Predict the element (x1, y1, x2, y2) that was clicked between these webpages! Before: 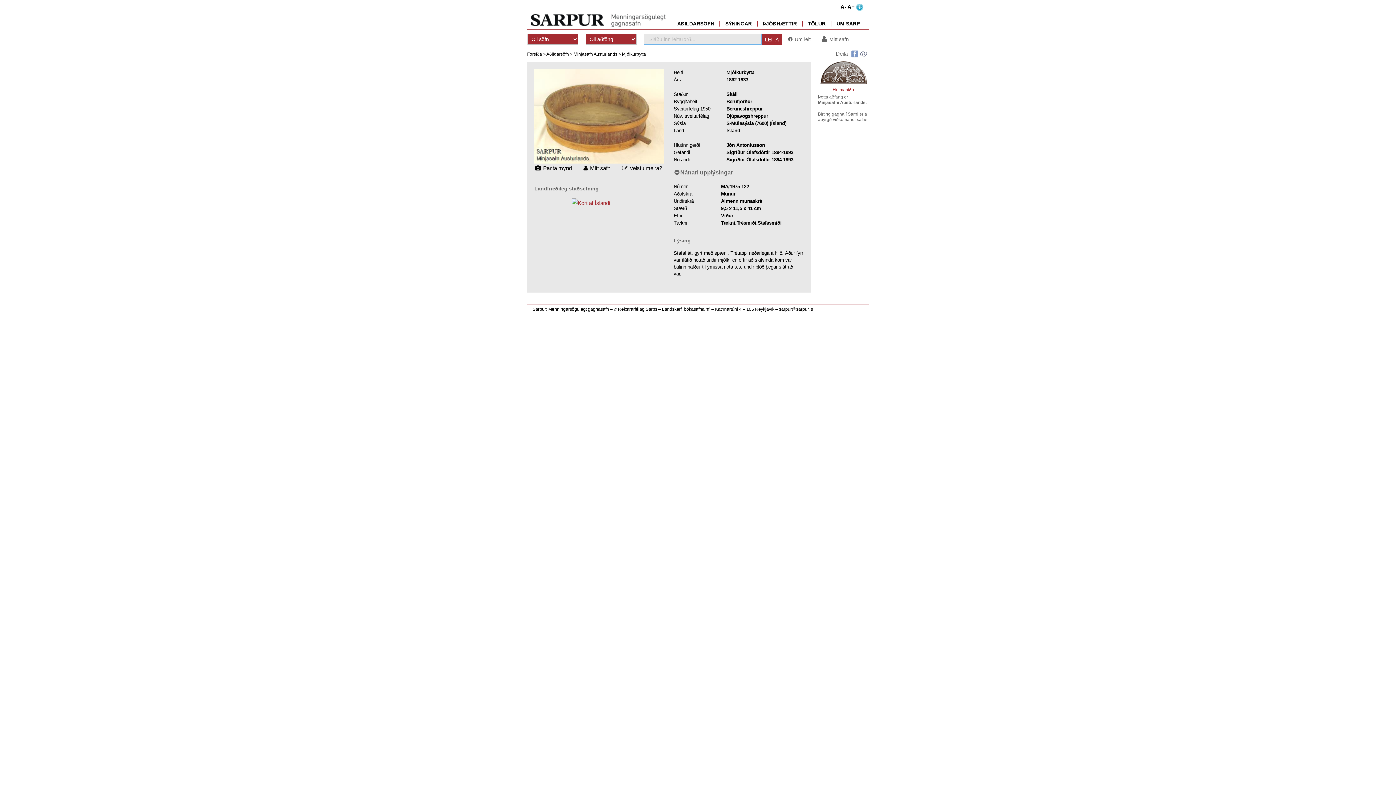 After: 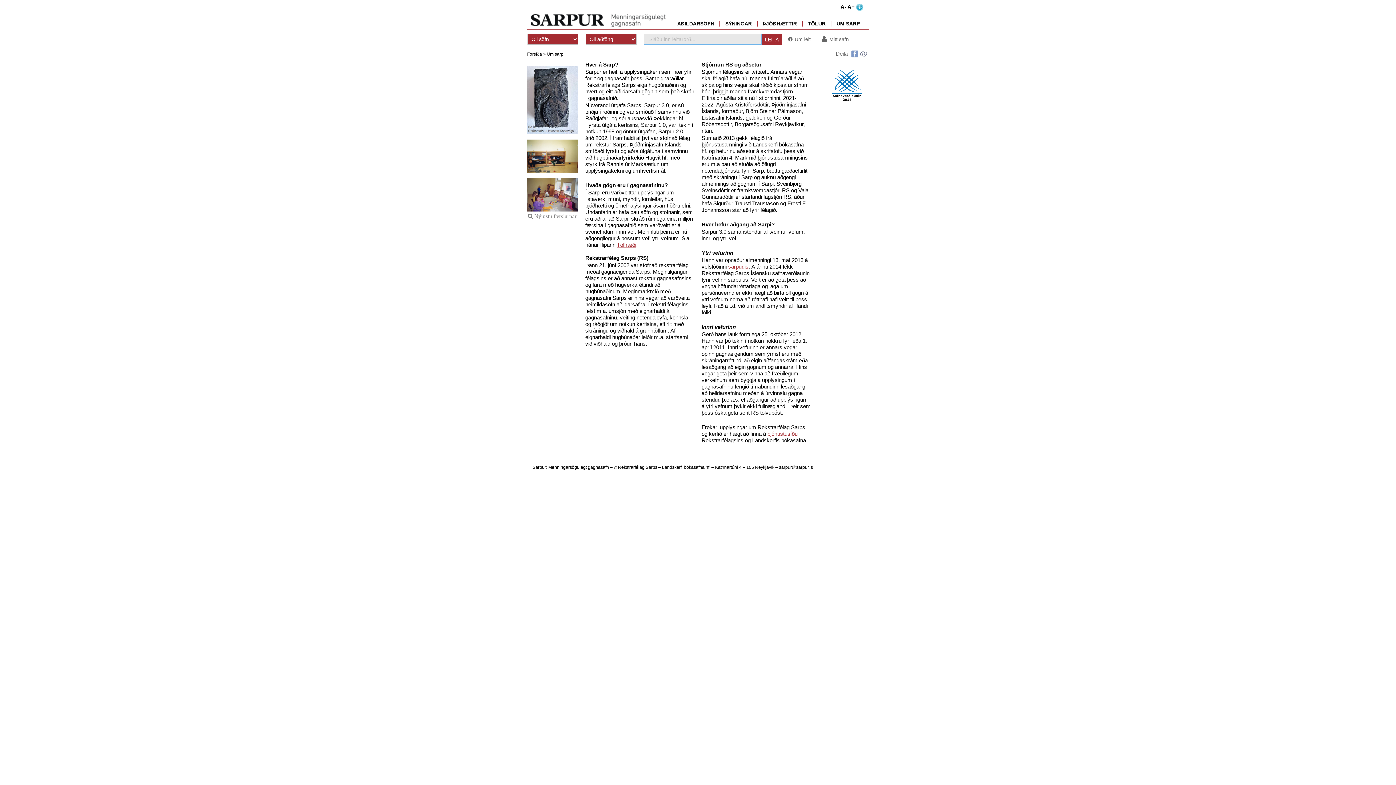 Action: bbox: (831, 14, 865, 32) label: UM SARP